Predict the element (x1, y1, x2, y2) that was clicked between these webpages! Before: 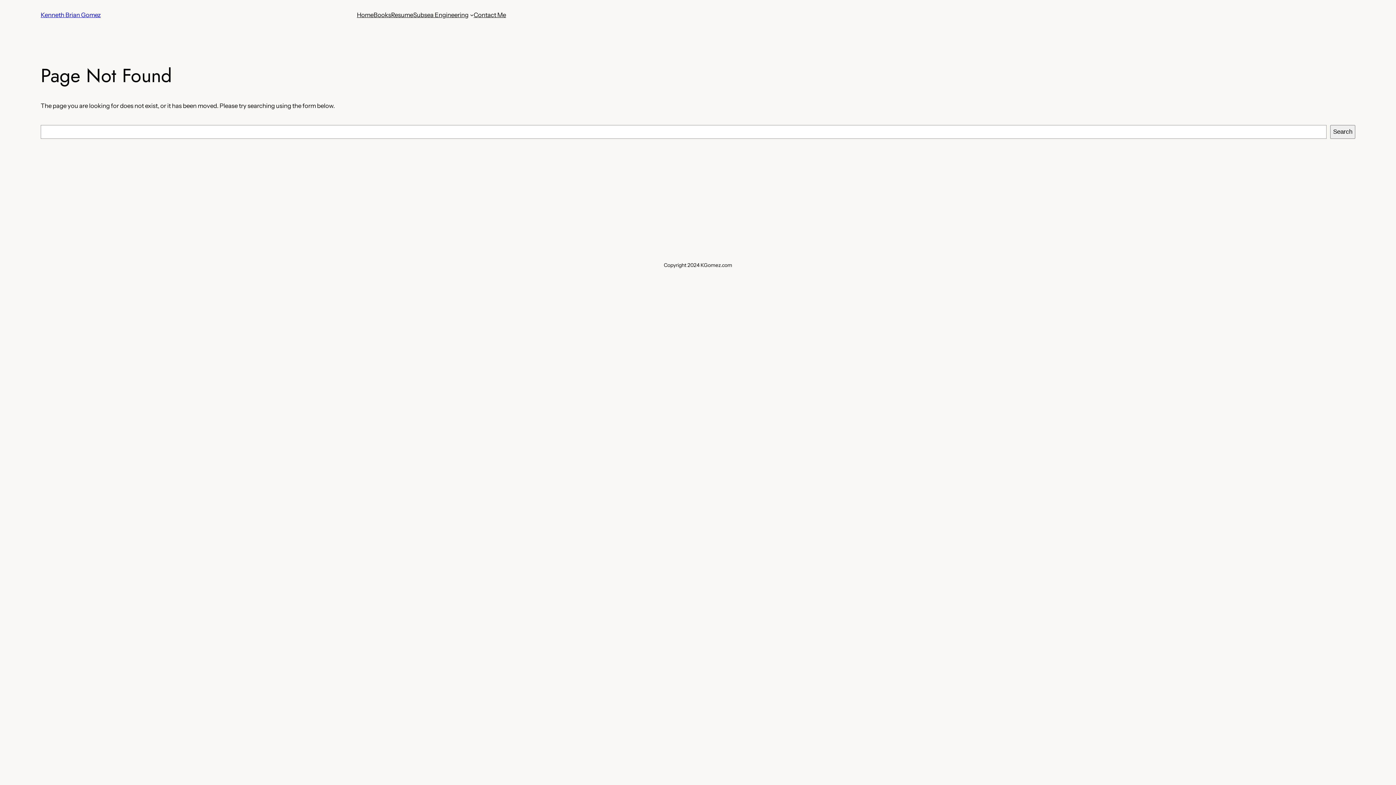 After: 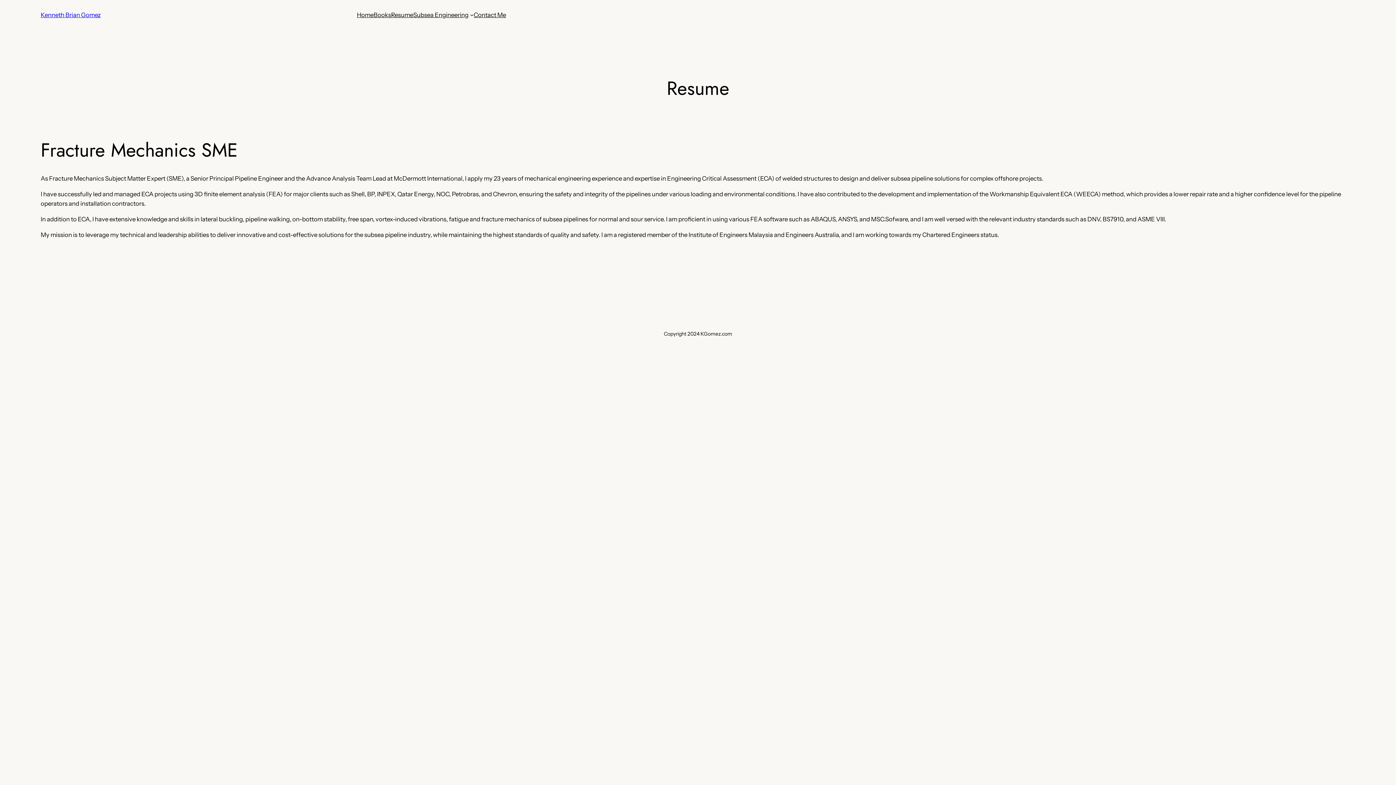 Action: label: Resume bbox: (391, 10, 413, 19)